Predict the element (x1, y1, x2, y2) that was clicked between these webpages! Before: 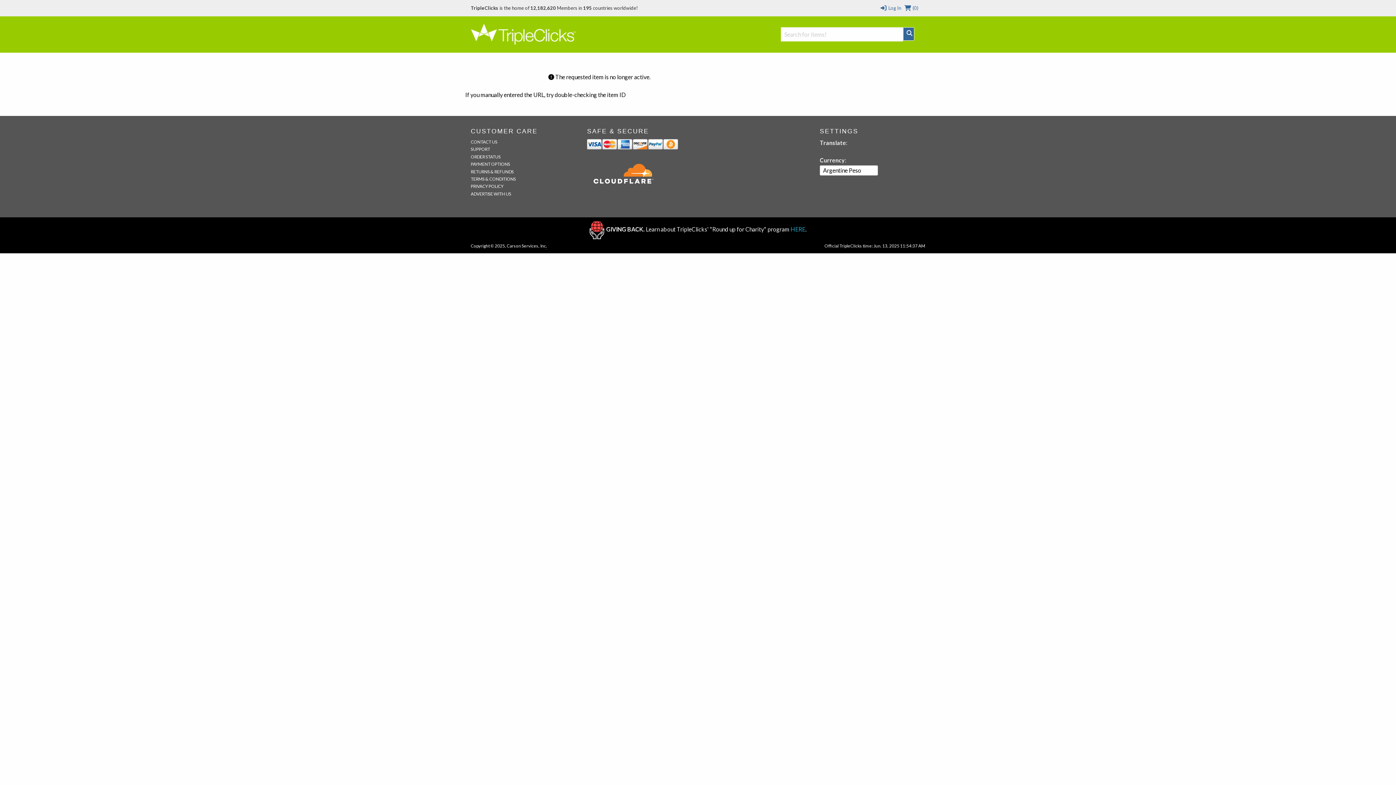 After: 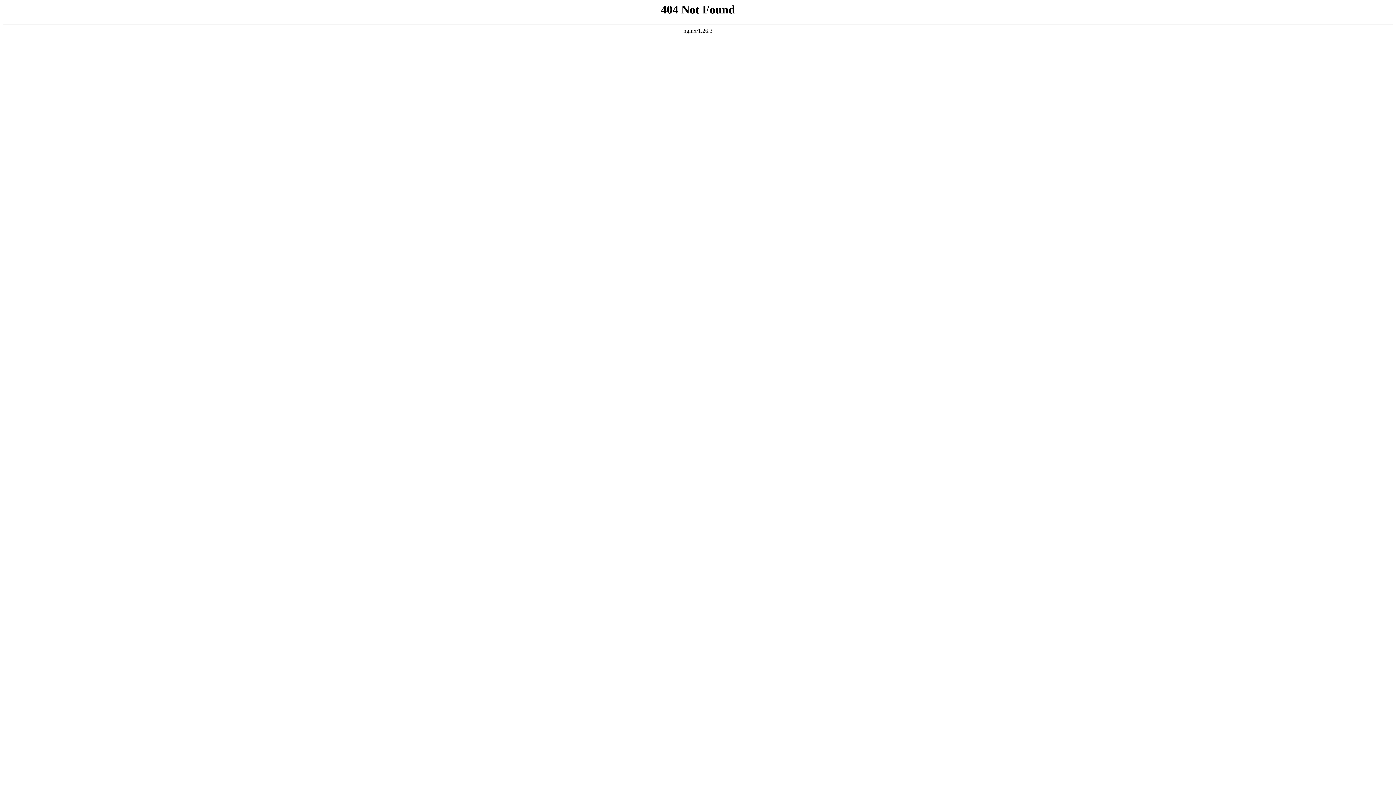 Action: bbox: (470, 161, 510, 166) label: PAYMENT OPTIONS